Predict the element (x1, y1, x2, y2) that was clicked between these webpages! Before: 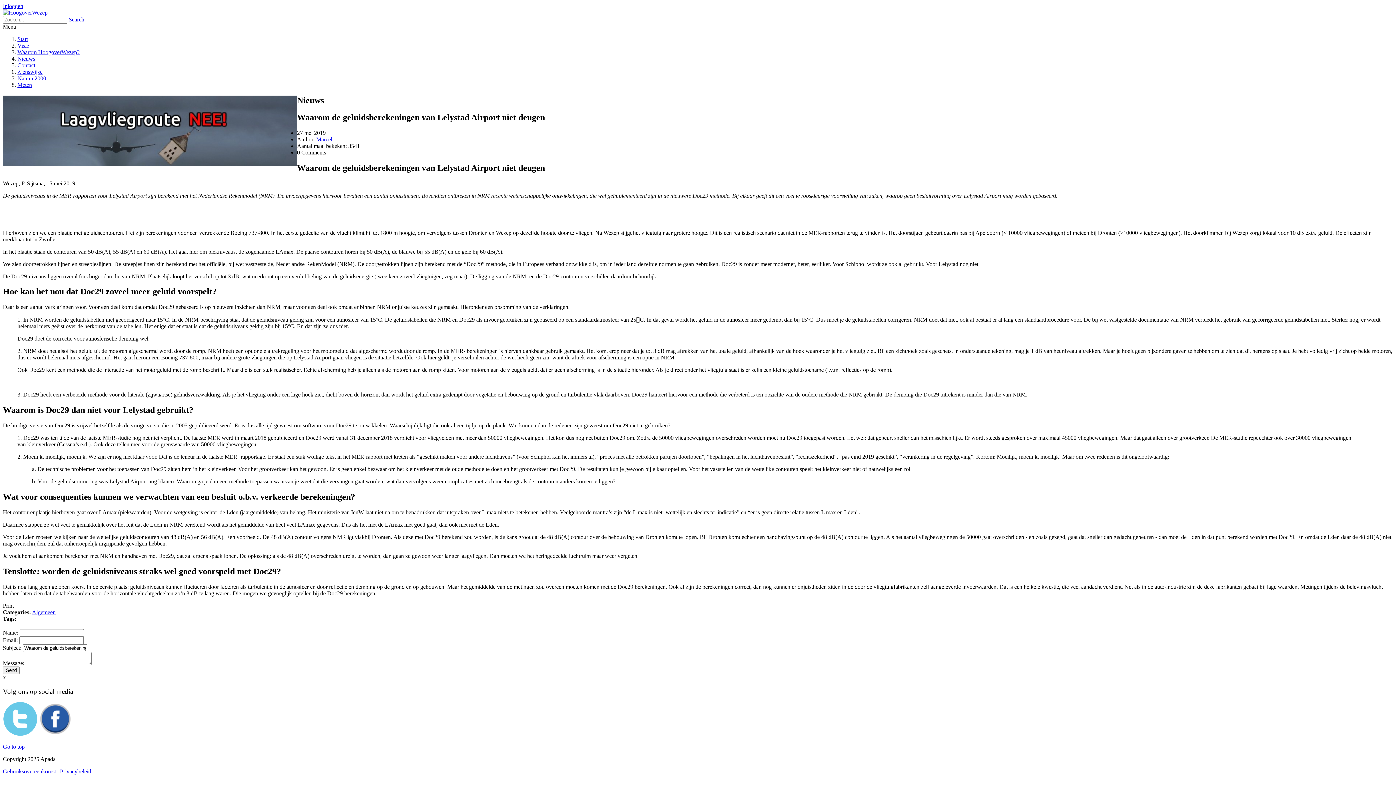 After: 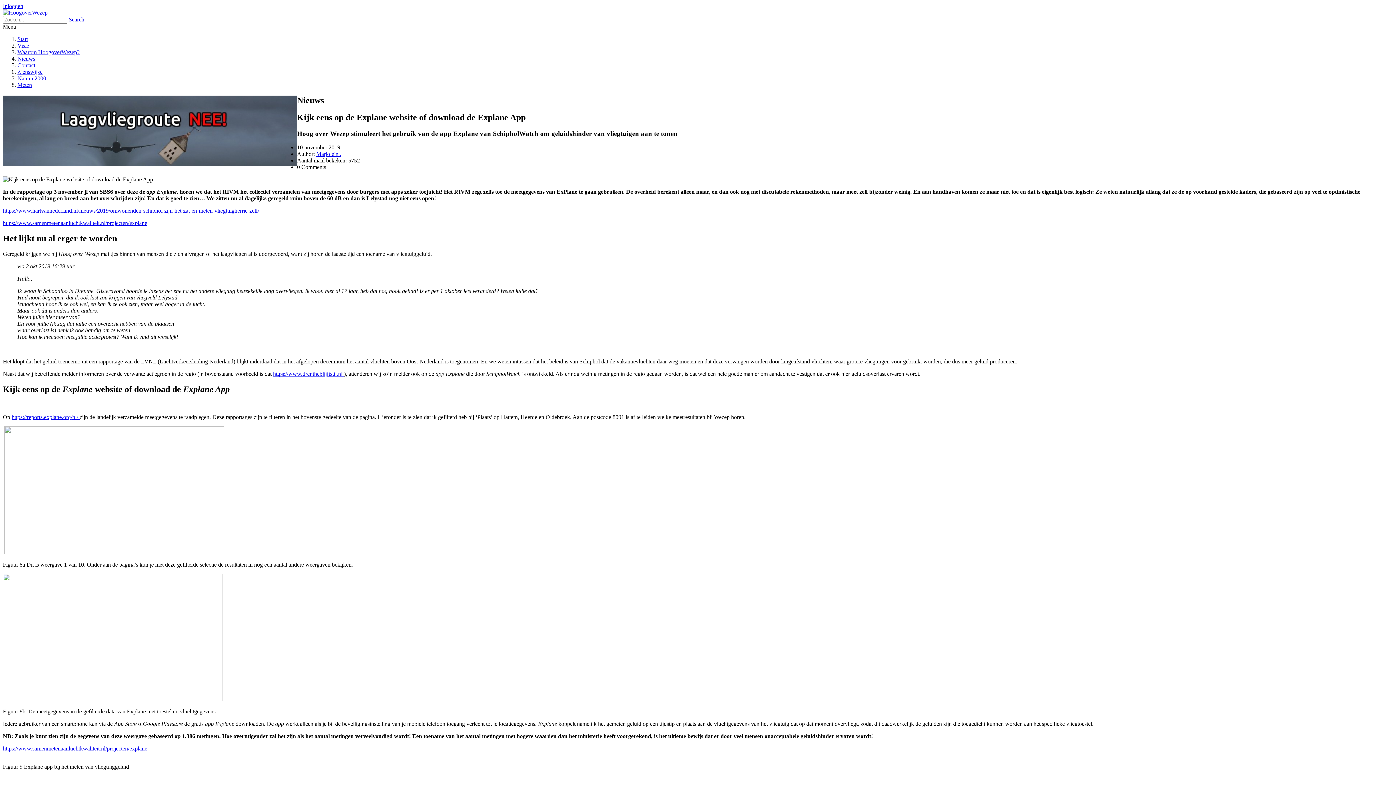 Action: bbox: (17, 81, 32, 88) label: Meten